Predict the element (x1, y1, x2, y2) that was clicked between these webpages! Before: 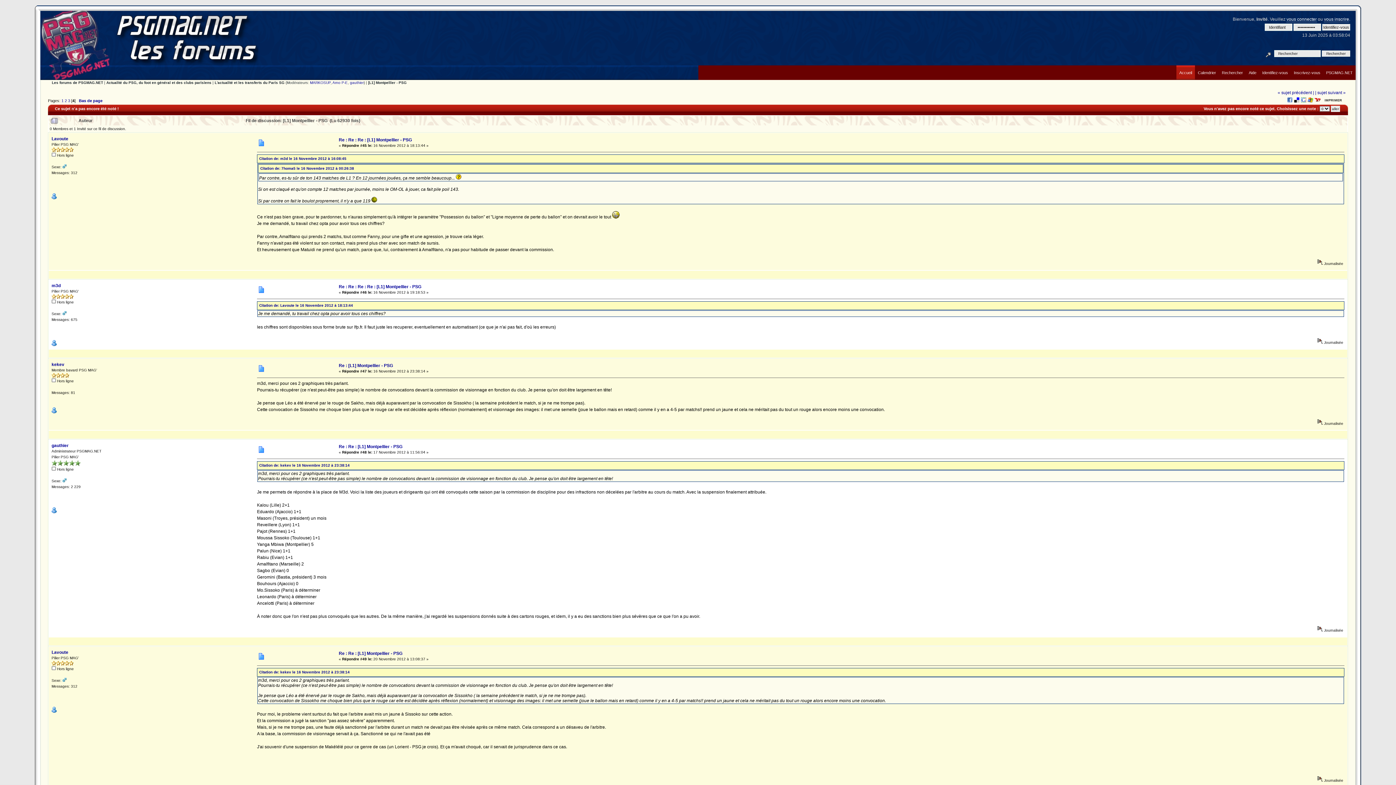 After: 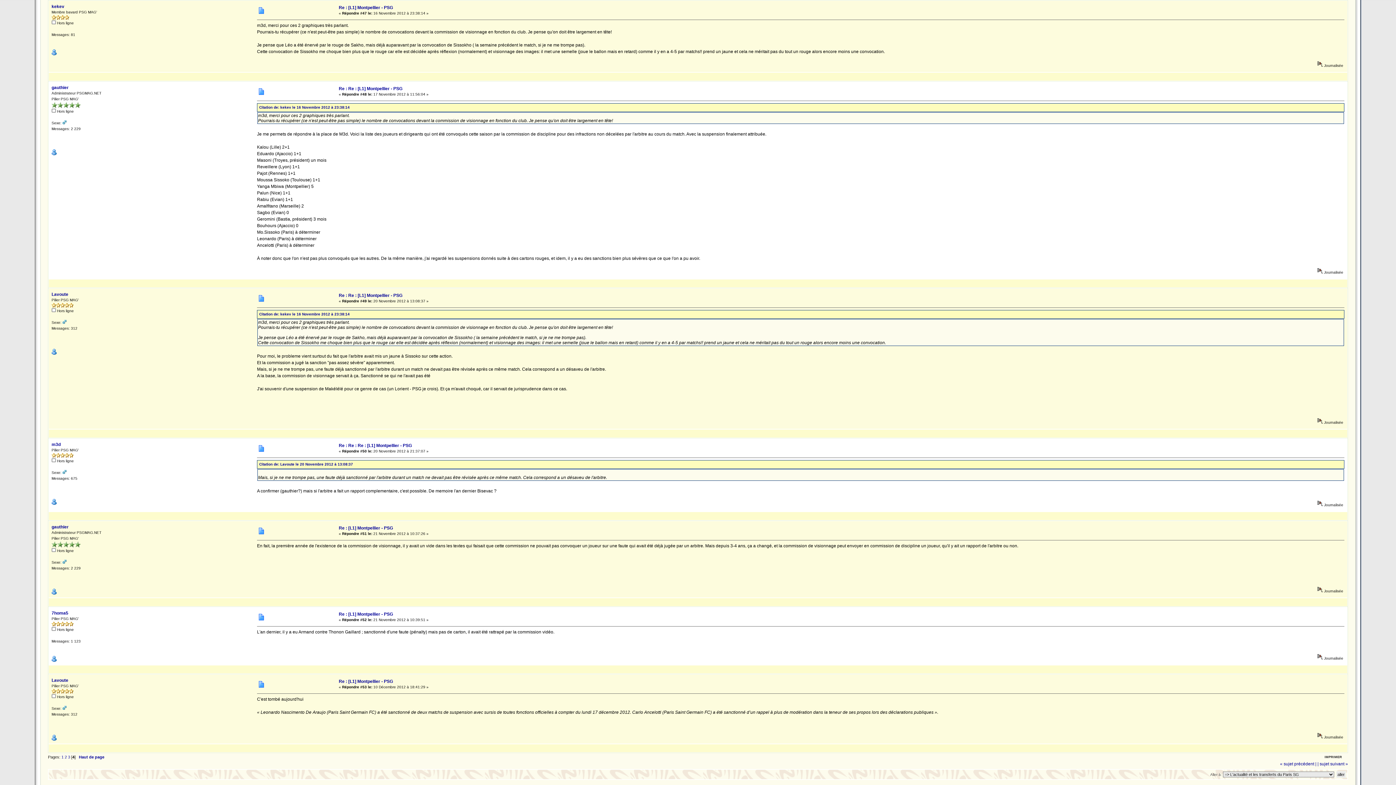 Action: bbox: (259, 463, 349, 467) label: Citation de: kekev le 16 Novembre 2012 à 23:38:14